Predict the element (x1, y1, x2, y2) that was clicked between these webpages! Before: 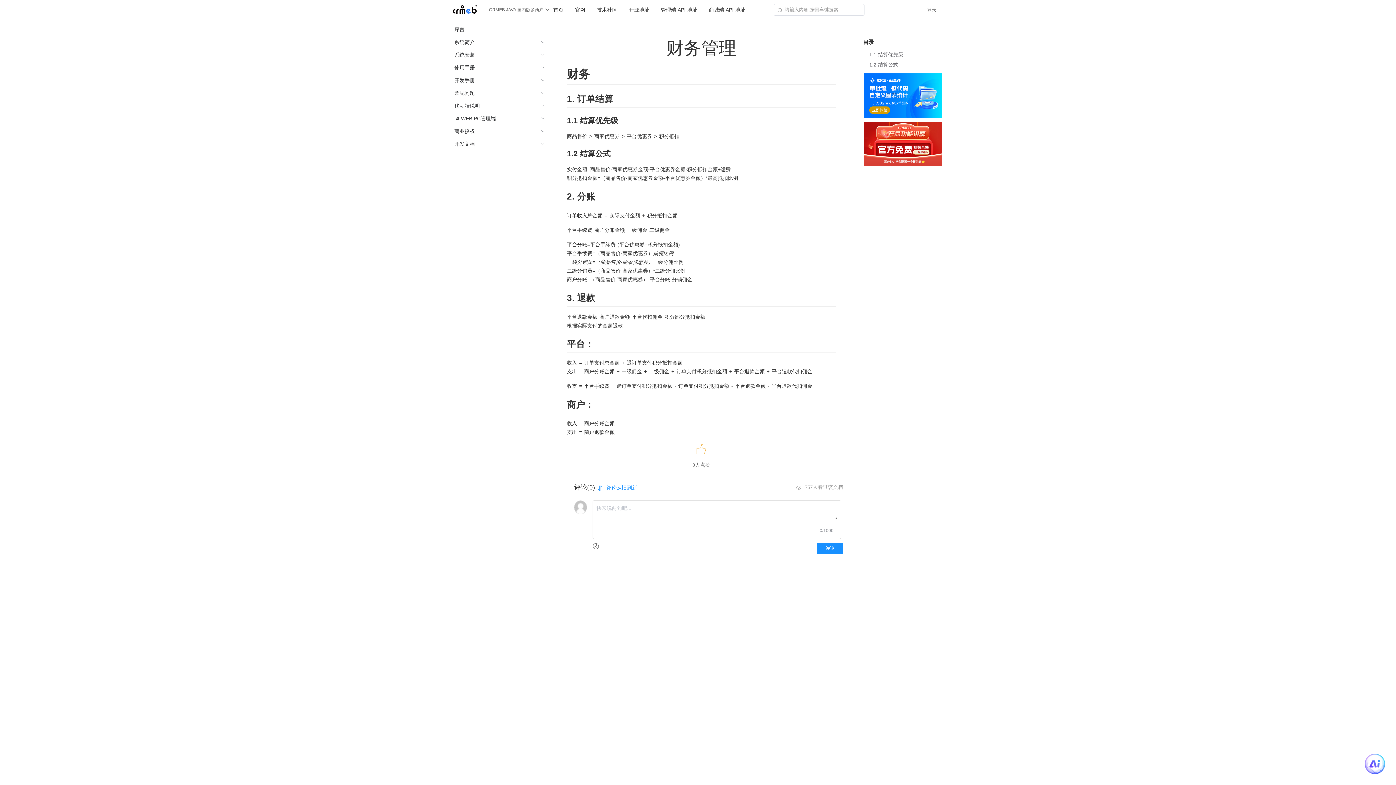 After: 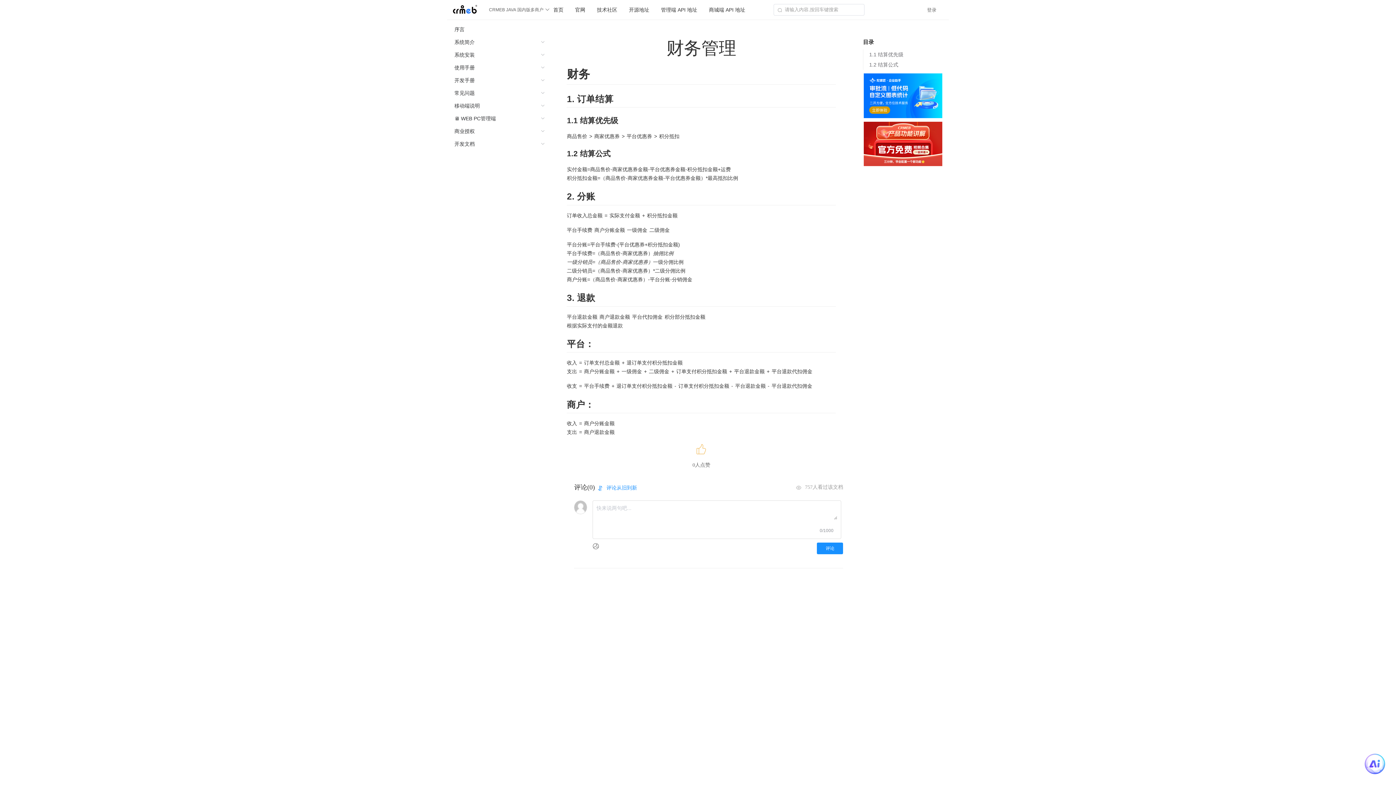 Action: bbox: (863, 92, 942, 98)